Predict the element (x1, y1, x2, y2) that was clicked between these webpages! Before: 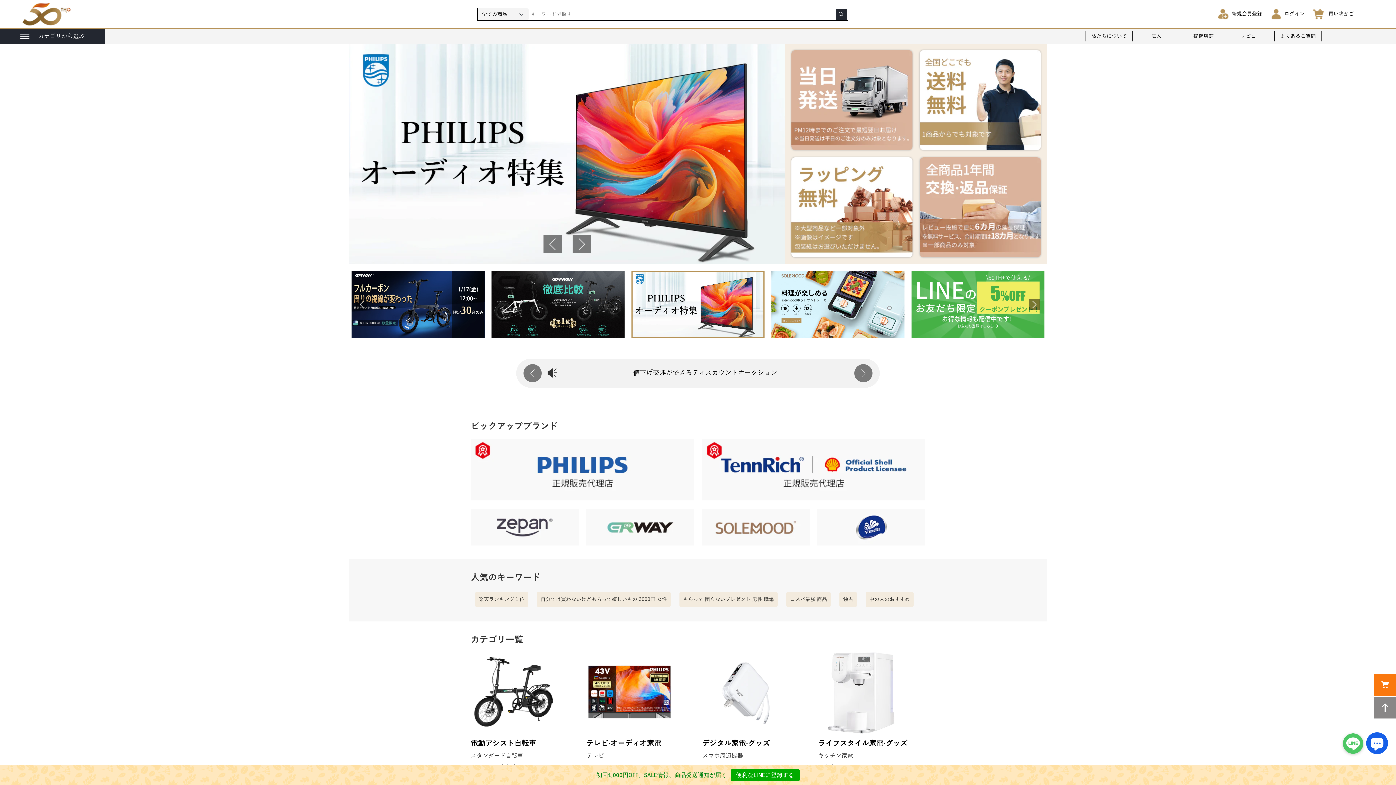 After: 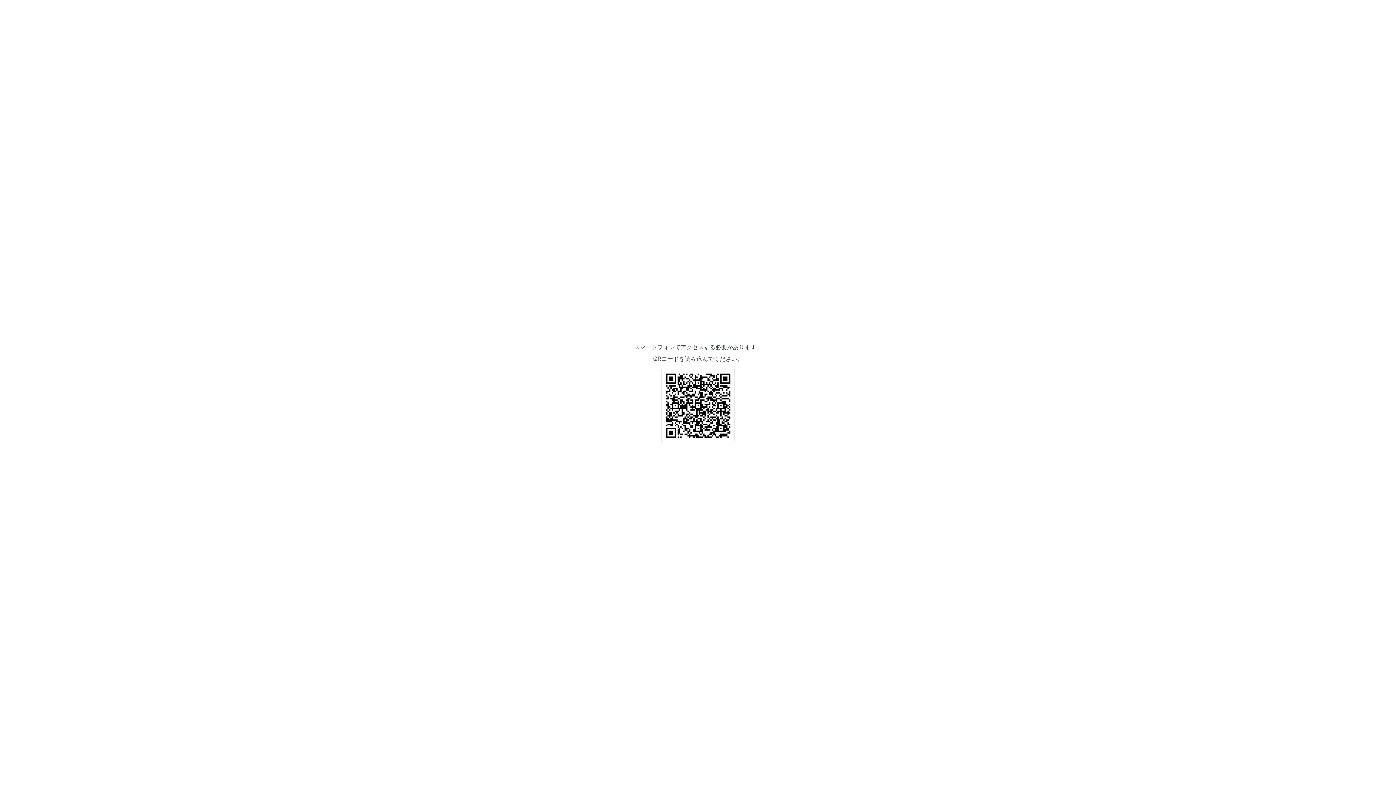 Action: label: 便利なLINEに登録する bbox: (730, 769, 799, 781)